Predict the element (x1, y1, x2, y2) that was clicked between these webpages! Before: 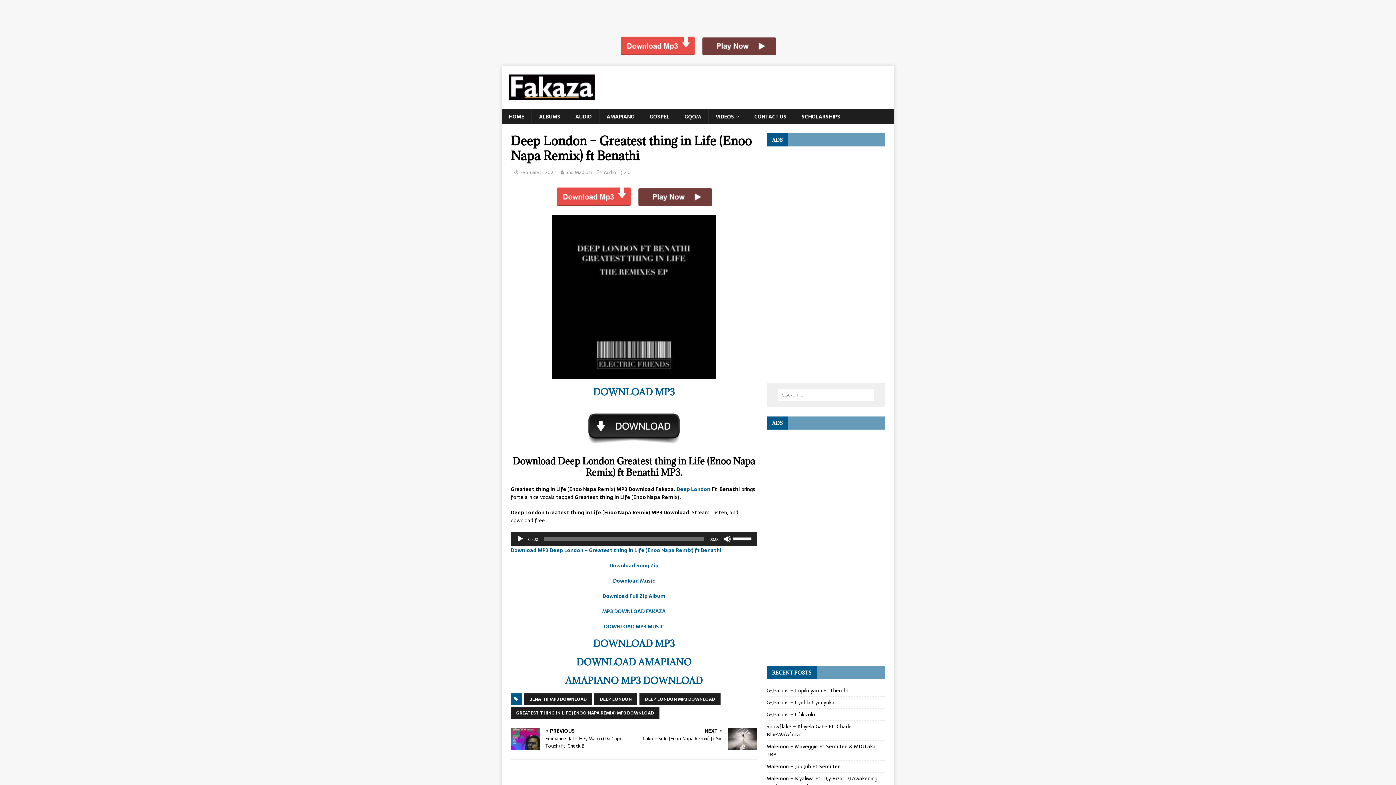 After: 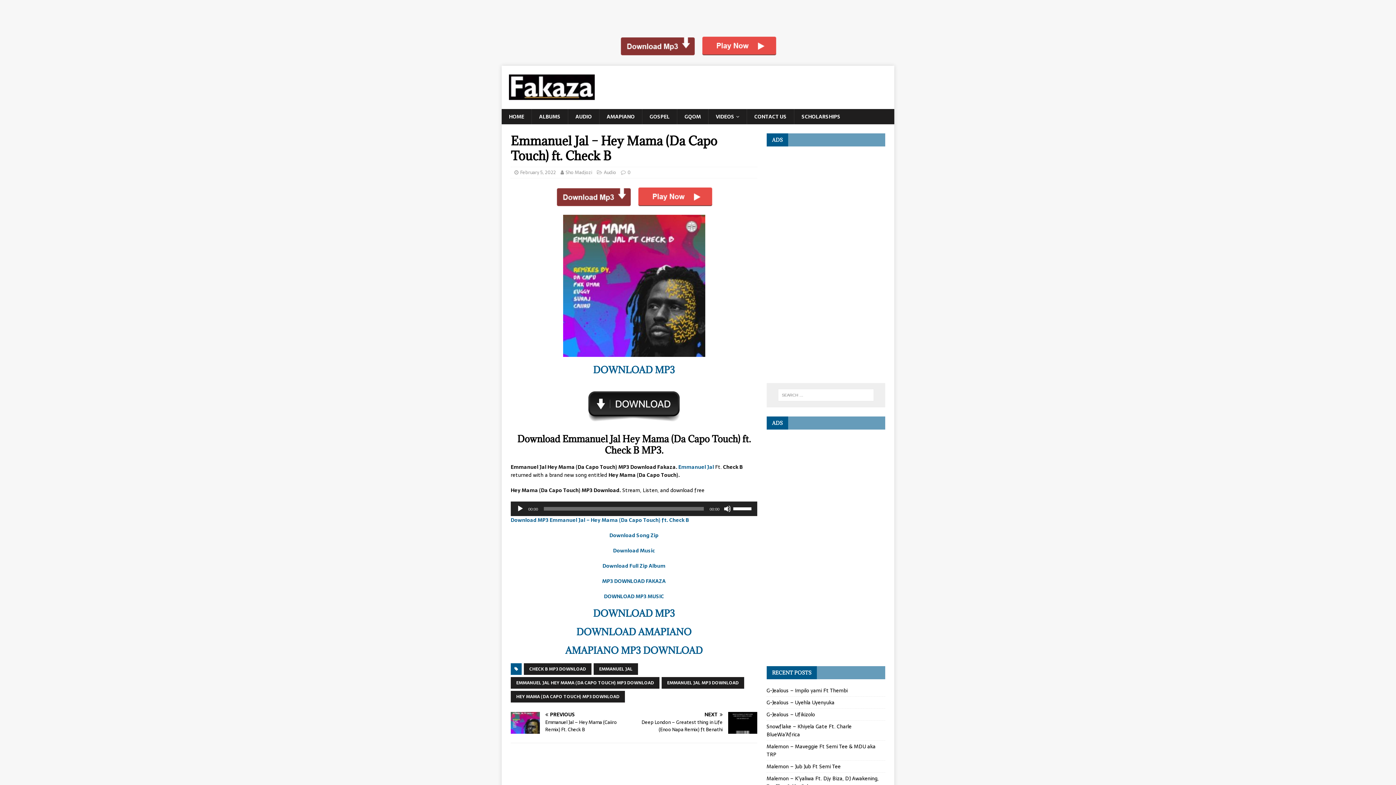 Action: bbox: (510, 728, 631, 750) label: PREVIOUS

Emmanuel Jal – Hey Mama (Da Capo Touch) ft. Check B